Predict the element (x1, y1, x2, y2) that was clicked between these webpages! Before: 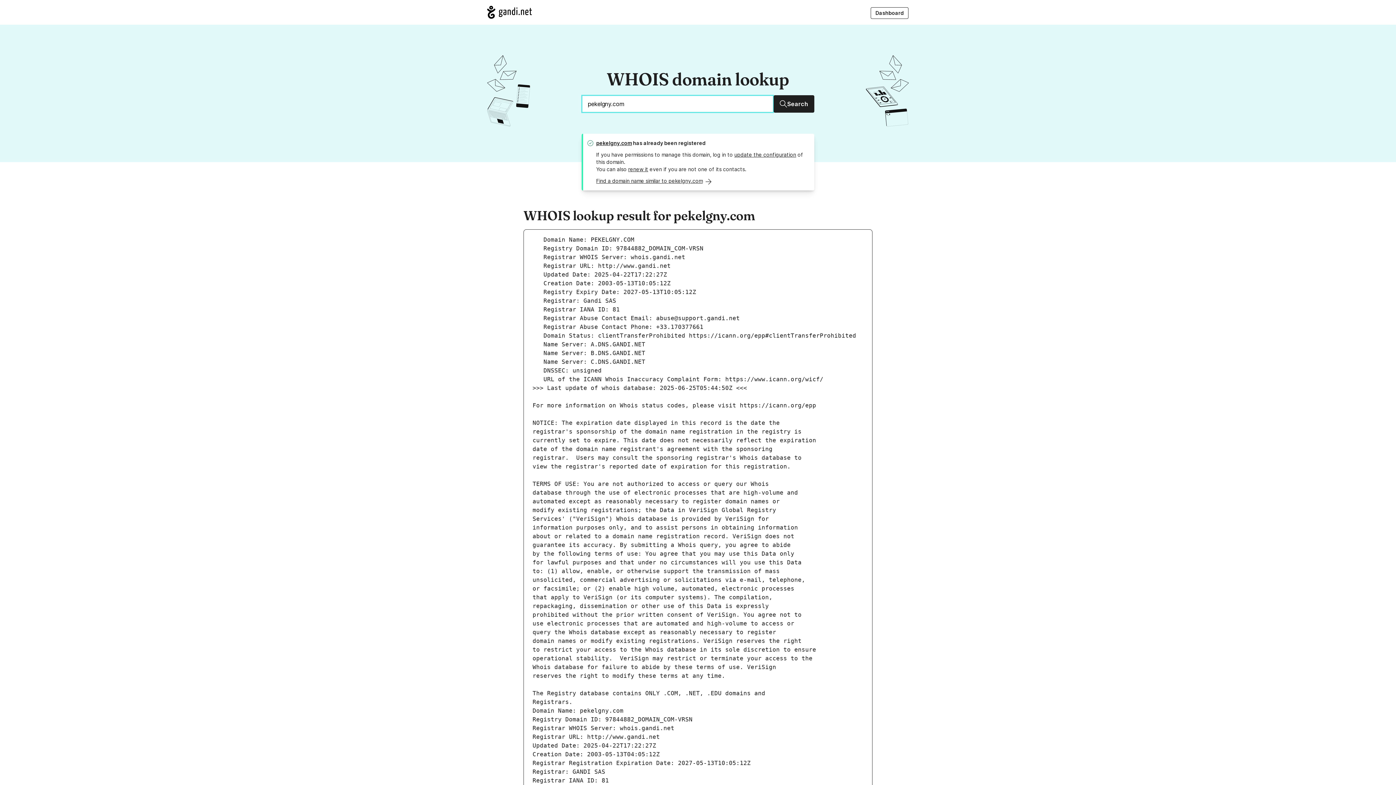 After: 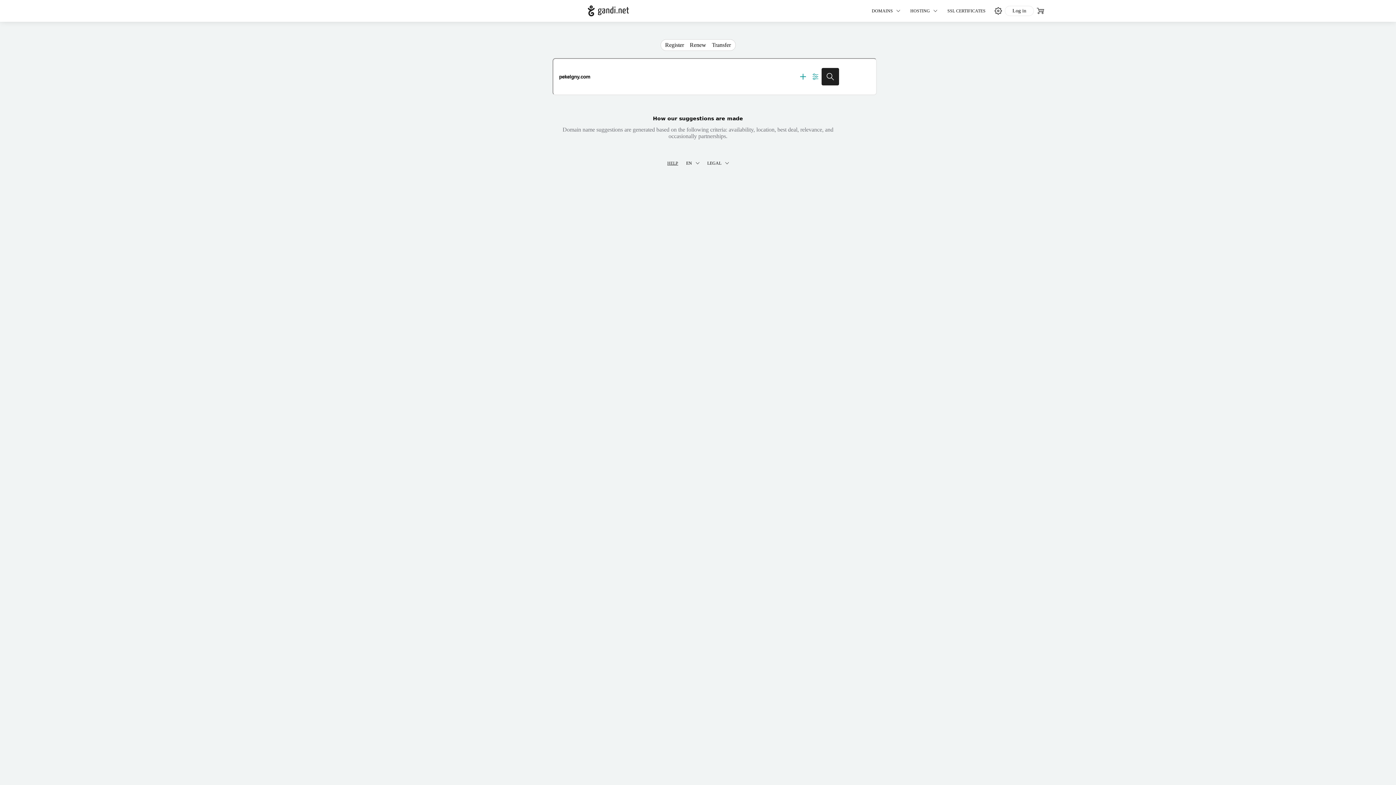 Action: bbox: (596, 177, 711, 184) label: Find a domain name similar to pekelgny.com